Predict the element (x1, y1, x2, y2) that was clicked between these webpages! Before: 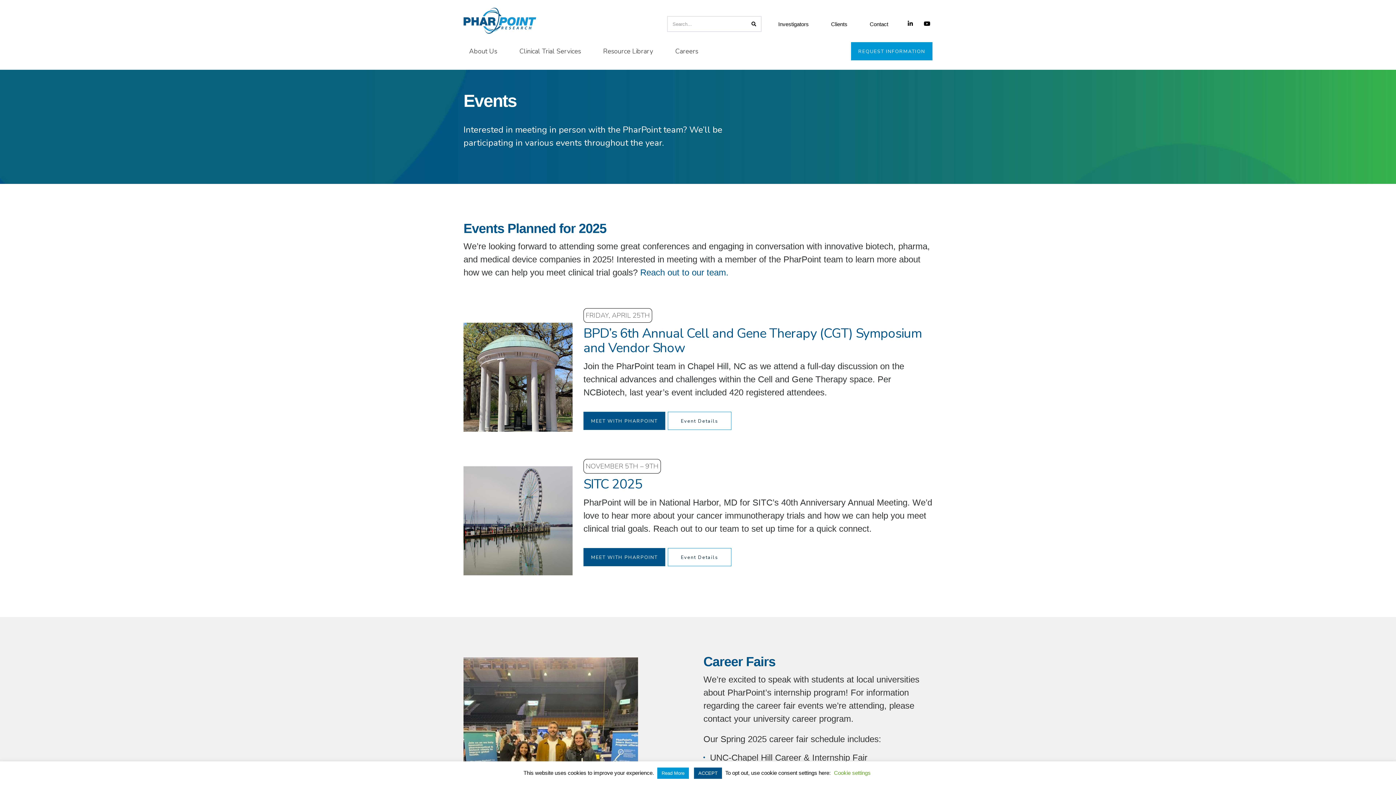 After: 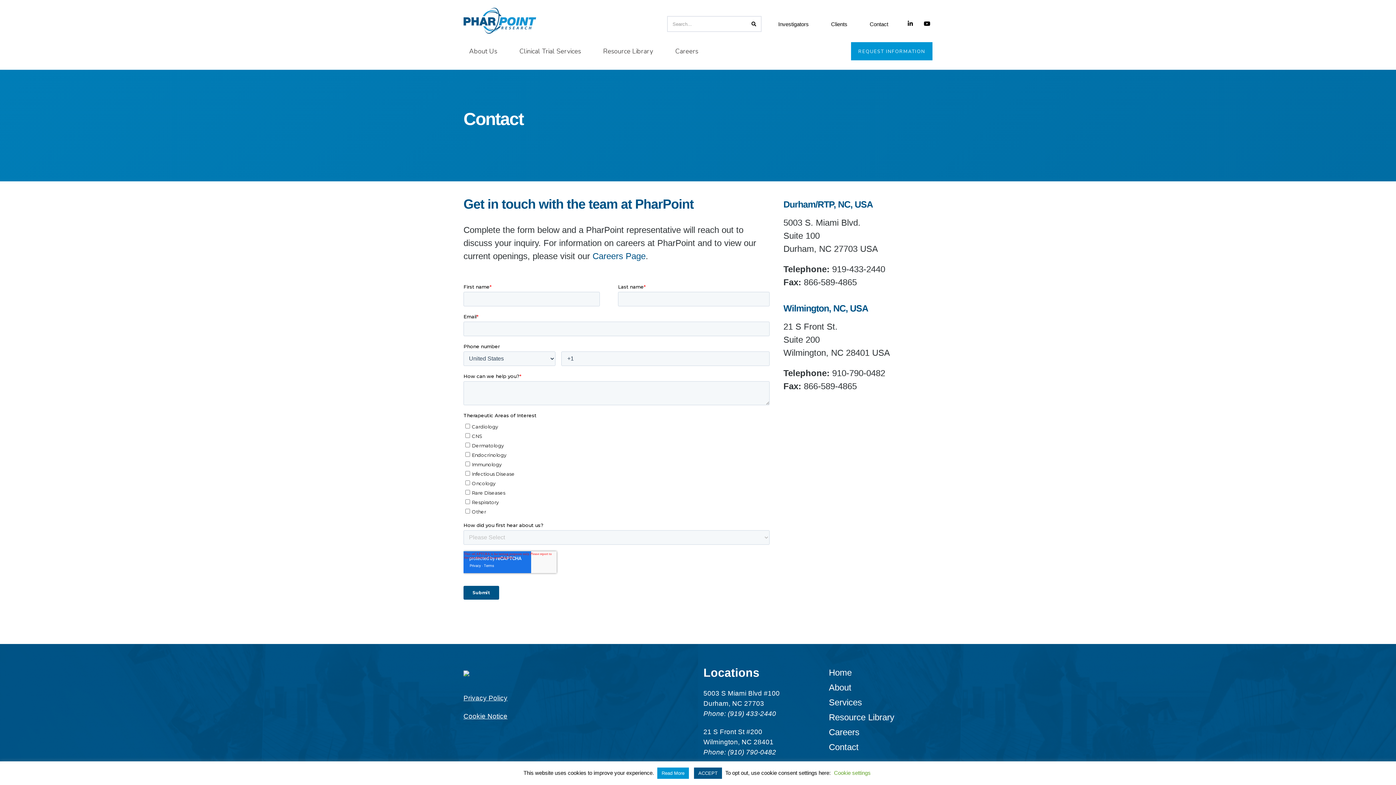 Action: label: MEET WITH PHARPOINT bbox: (583, 412, 665, 430)